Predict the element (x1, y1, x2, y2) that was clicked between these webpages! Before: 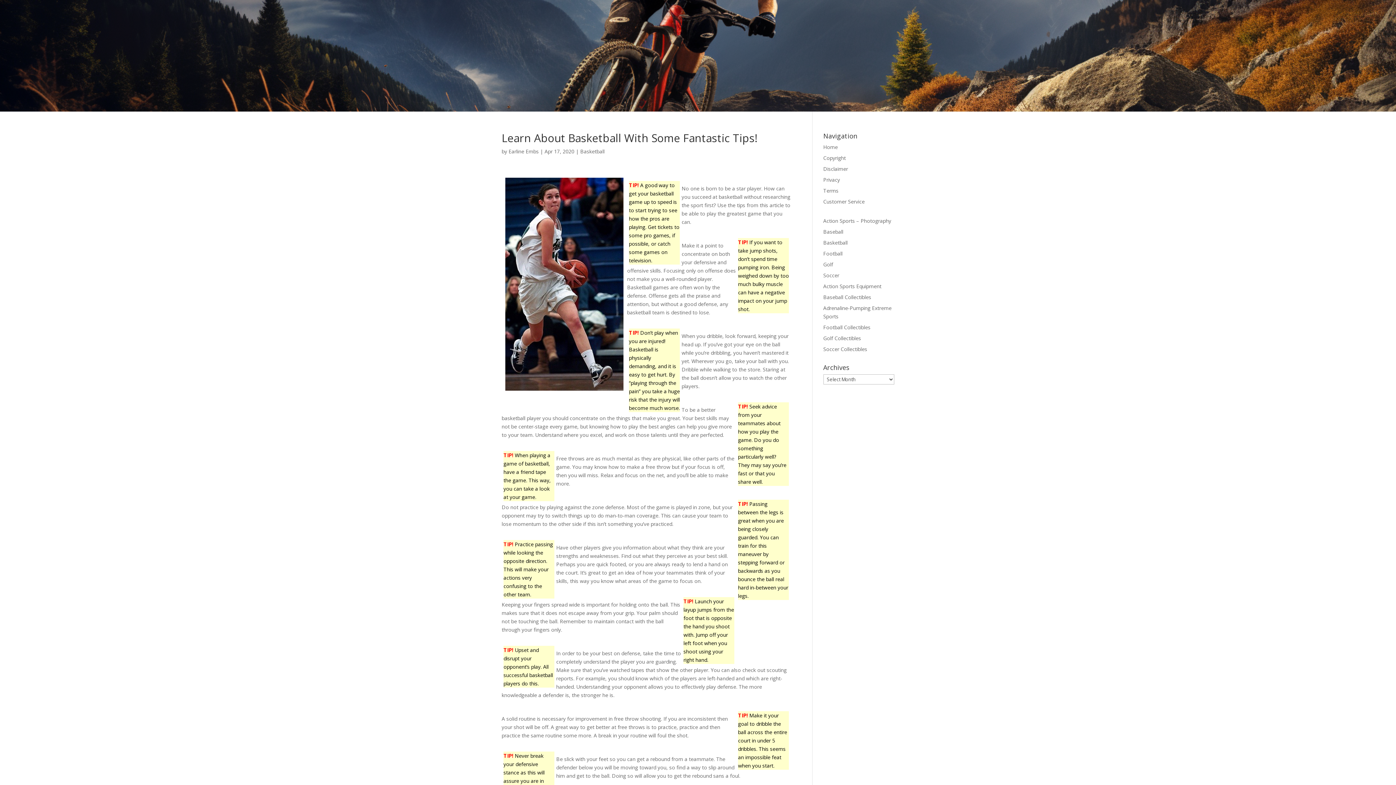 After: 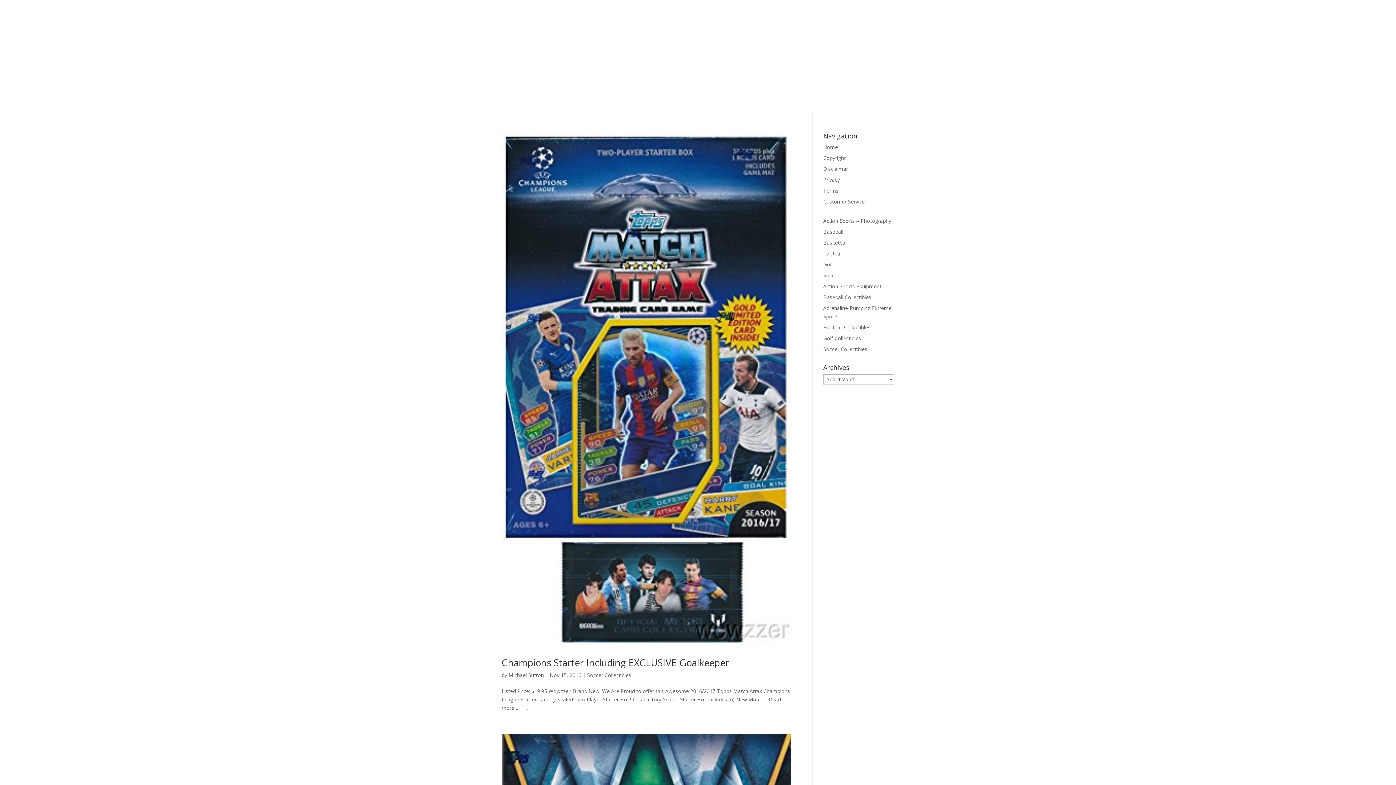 Action: label: Soccer Collectibles bbox: (823, 345, 867, 352)